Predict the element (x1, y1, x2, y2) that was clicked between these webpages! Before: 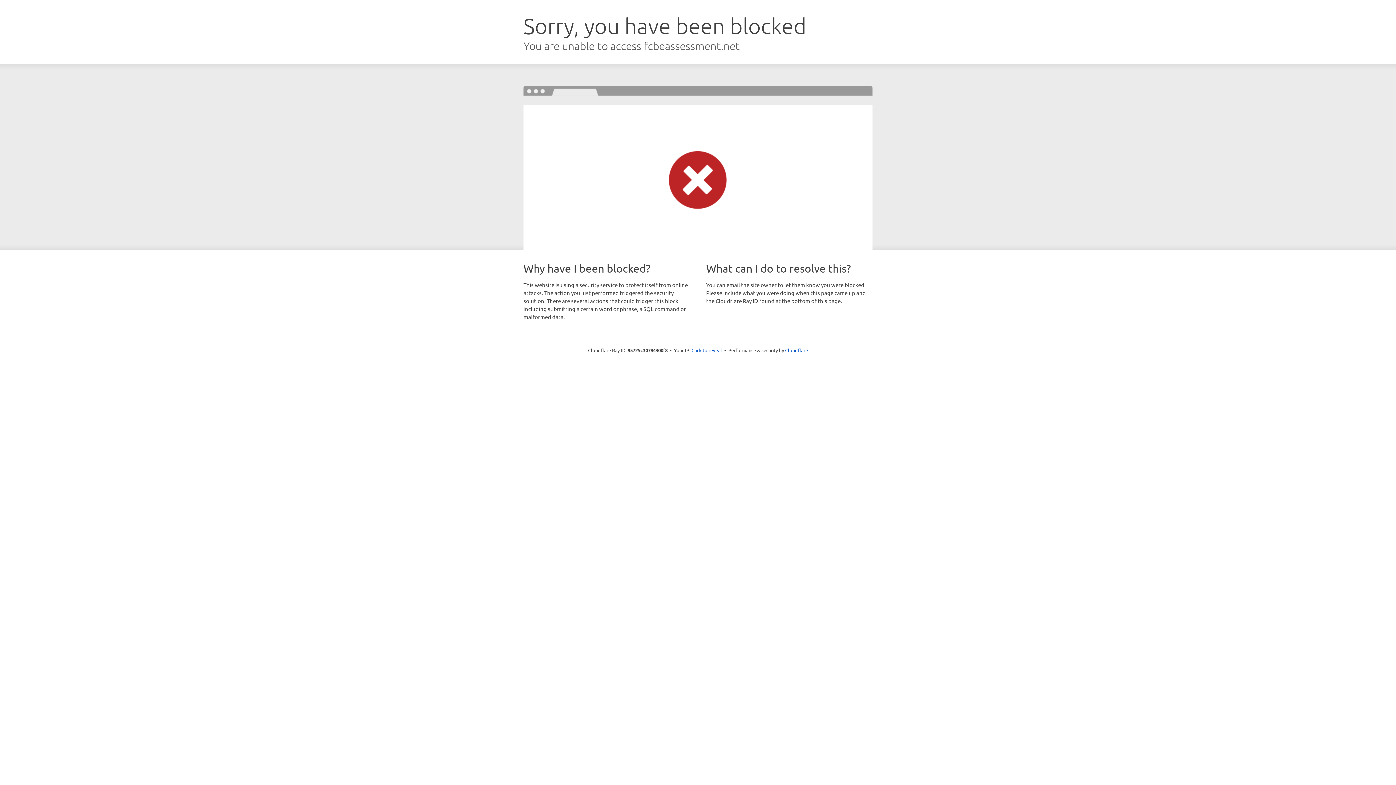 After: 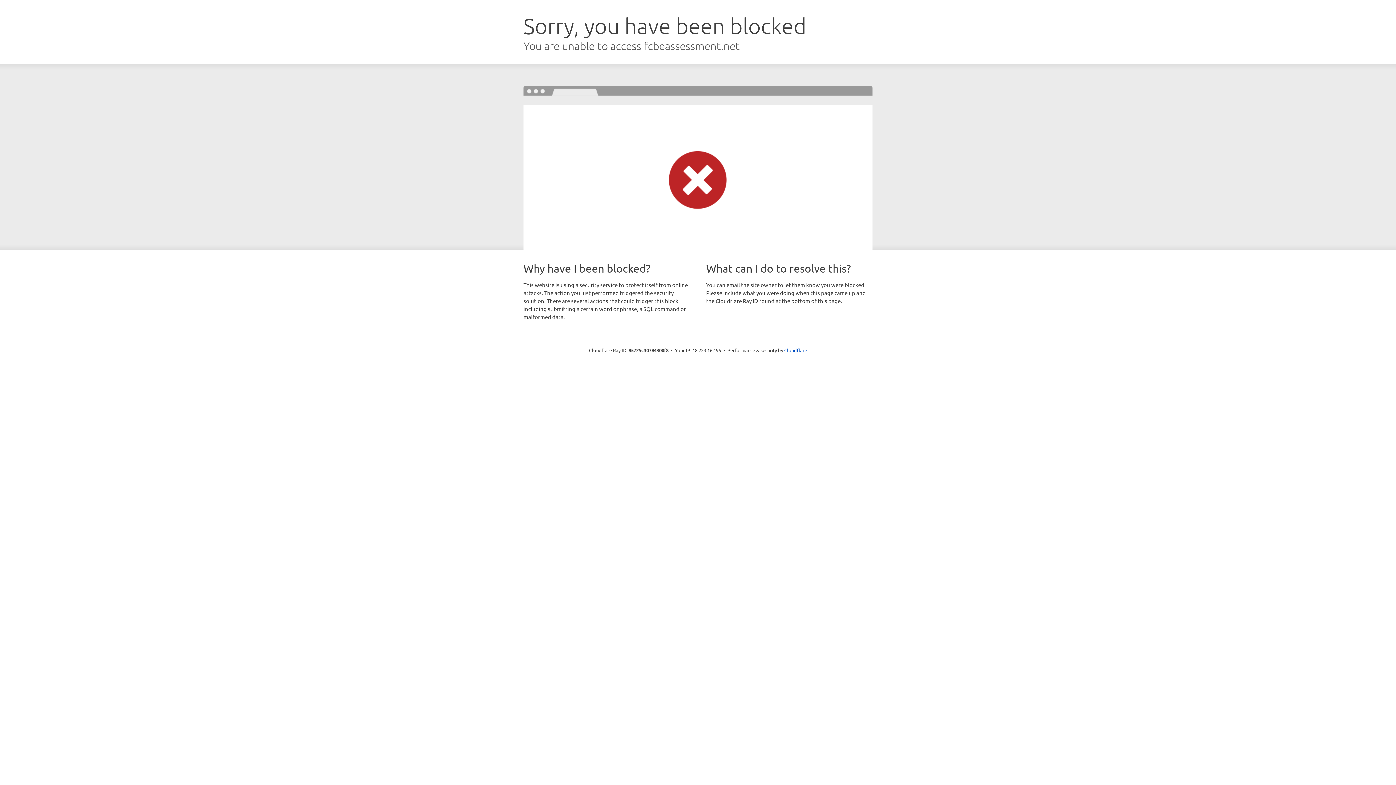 Action: bbox: (691, 346, 722, 353) label: Click to reveal